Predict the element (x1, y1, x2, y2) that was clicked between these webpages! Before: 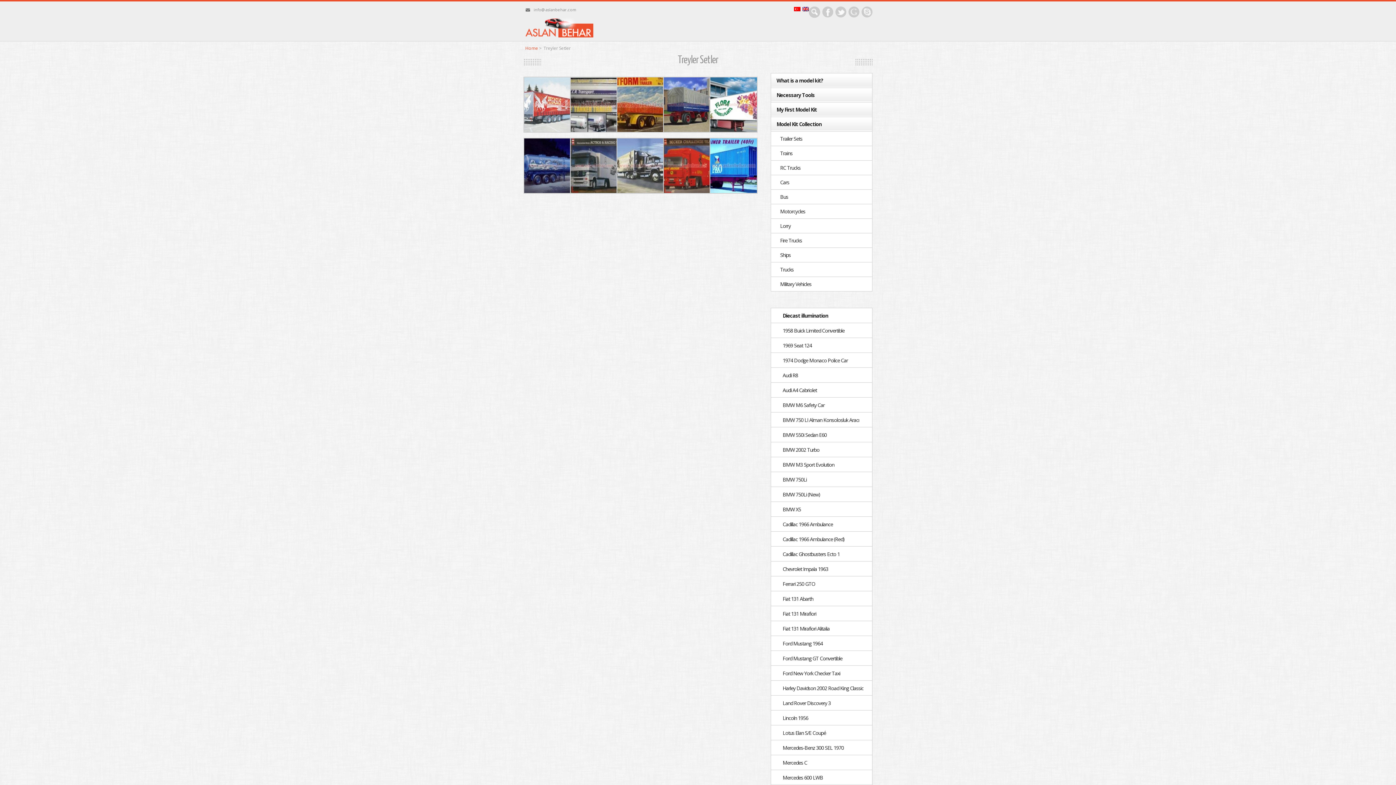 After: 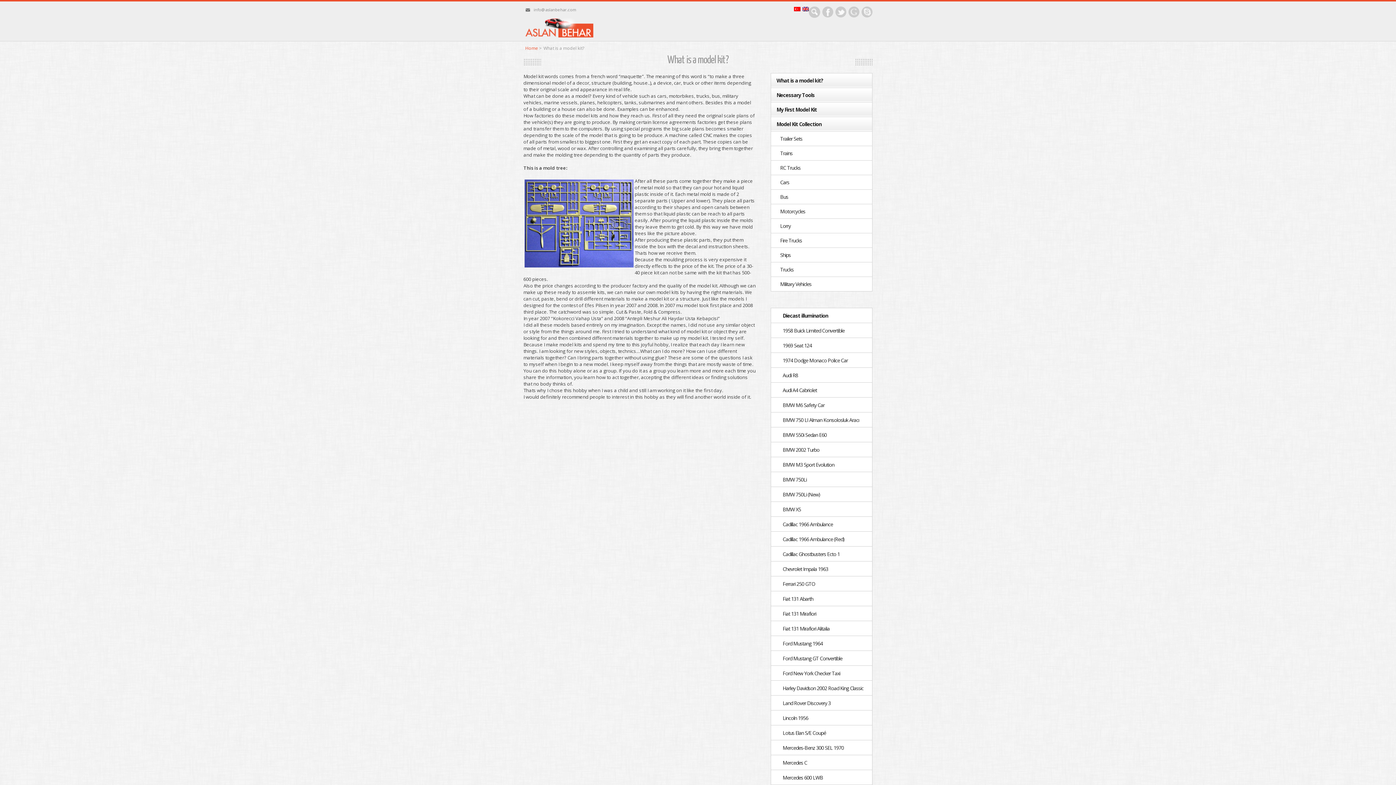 Action: label: What is a model kit? bbox: (771, 73, 872, 88)